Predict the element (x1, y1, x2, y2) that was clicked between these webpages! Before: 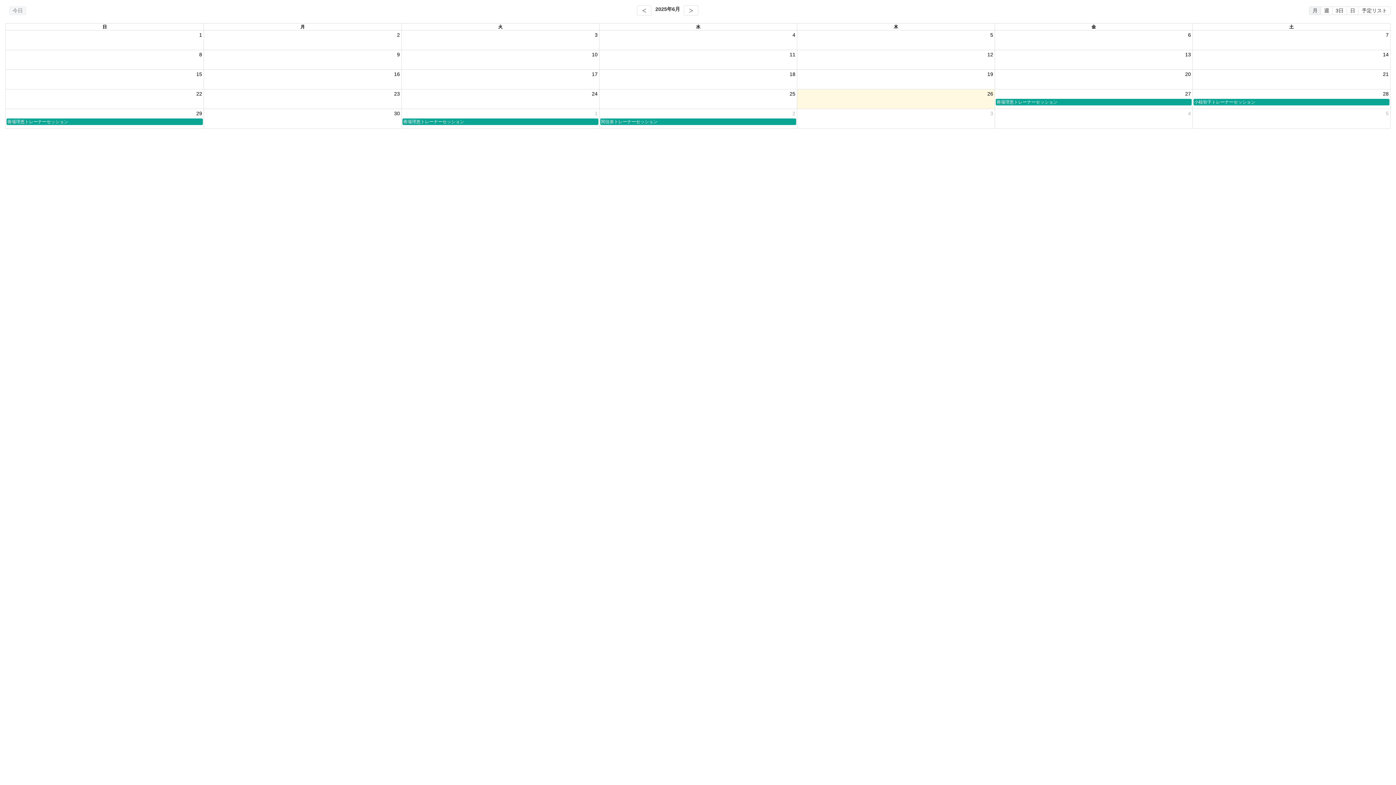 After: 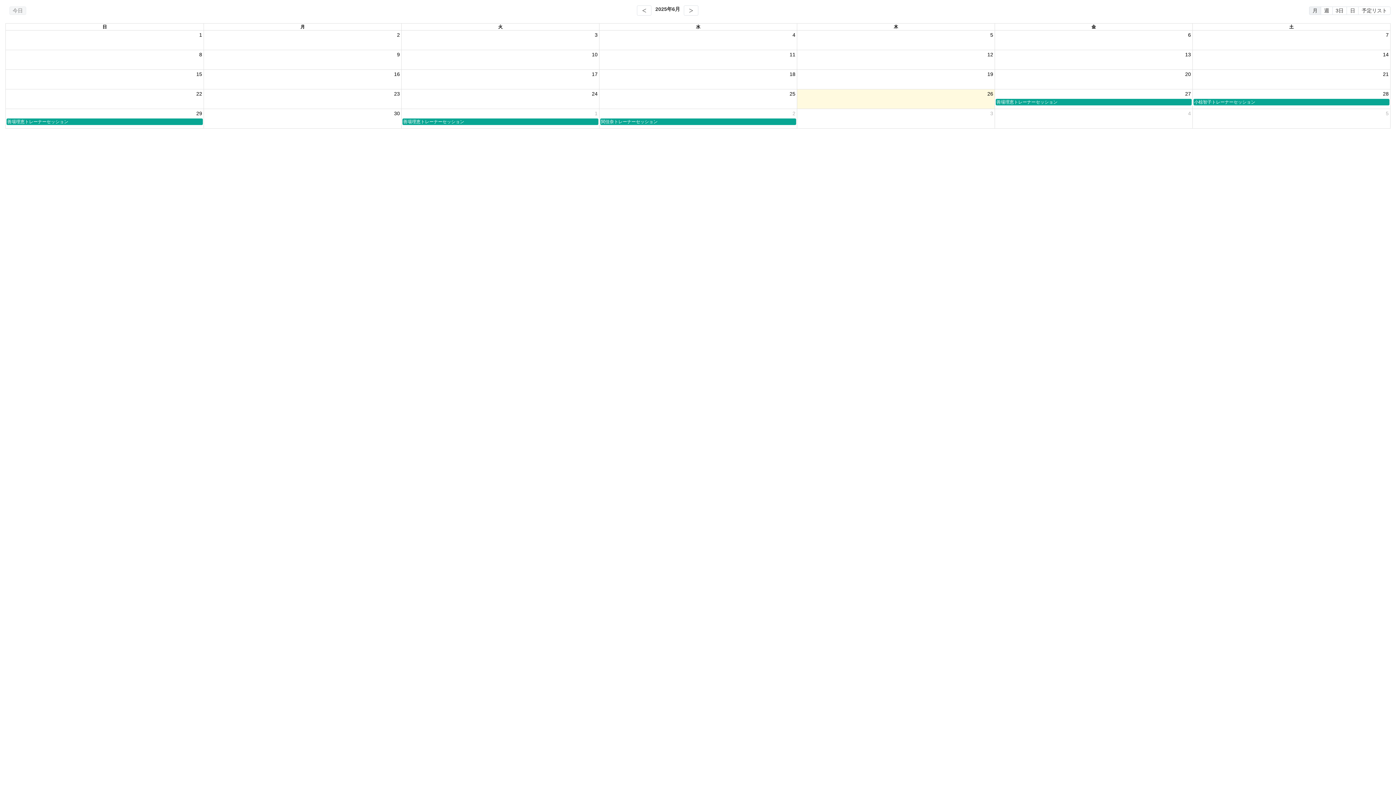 Action: bbox: (1309, 6, 1321, 14) label: 月